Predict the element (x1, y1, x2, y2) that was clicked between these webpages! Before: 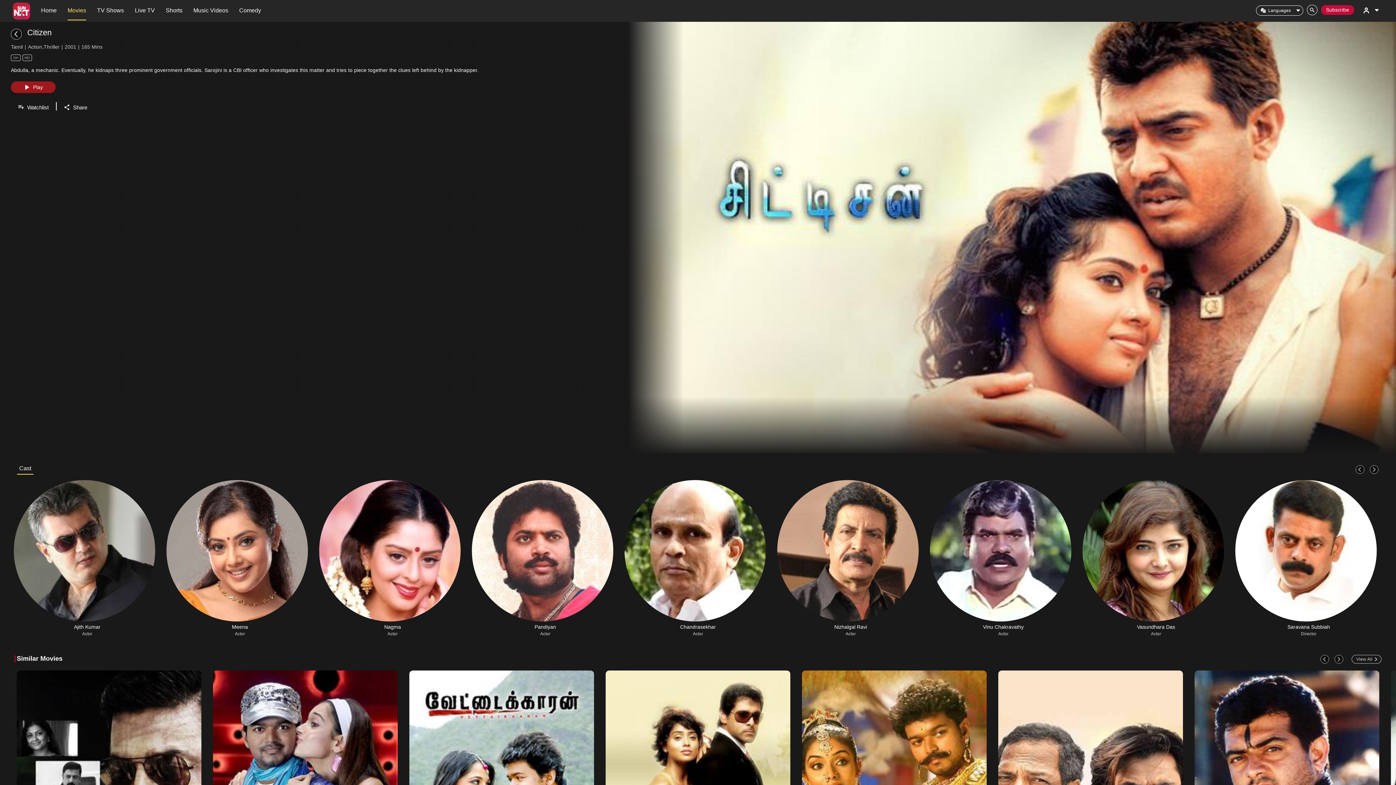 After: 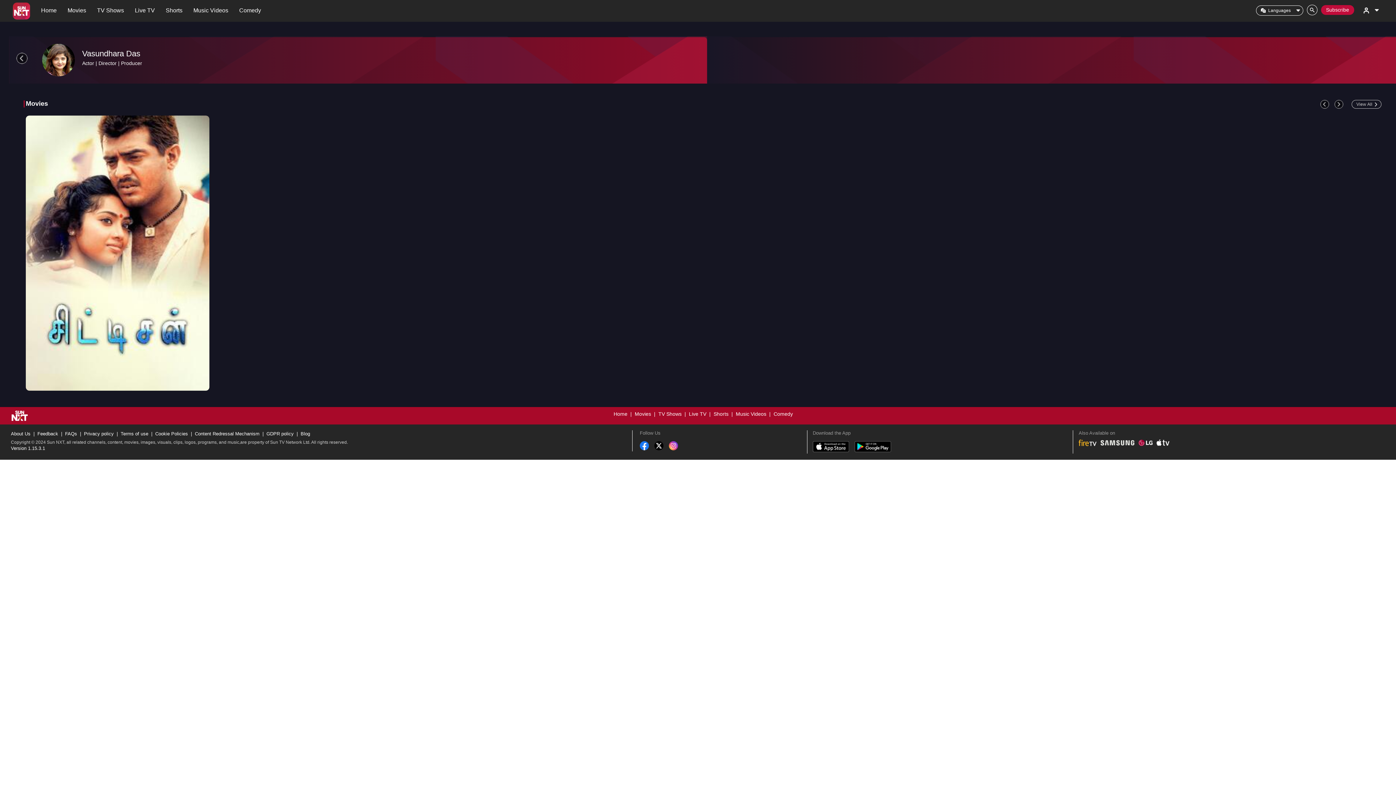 Action: bbox: (1080, 479, 1232, 636) label: Vasundhara Das
Actor